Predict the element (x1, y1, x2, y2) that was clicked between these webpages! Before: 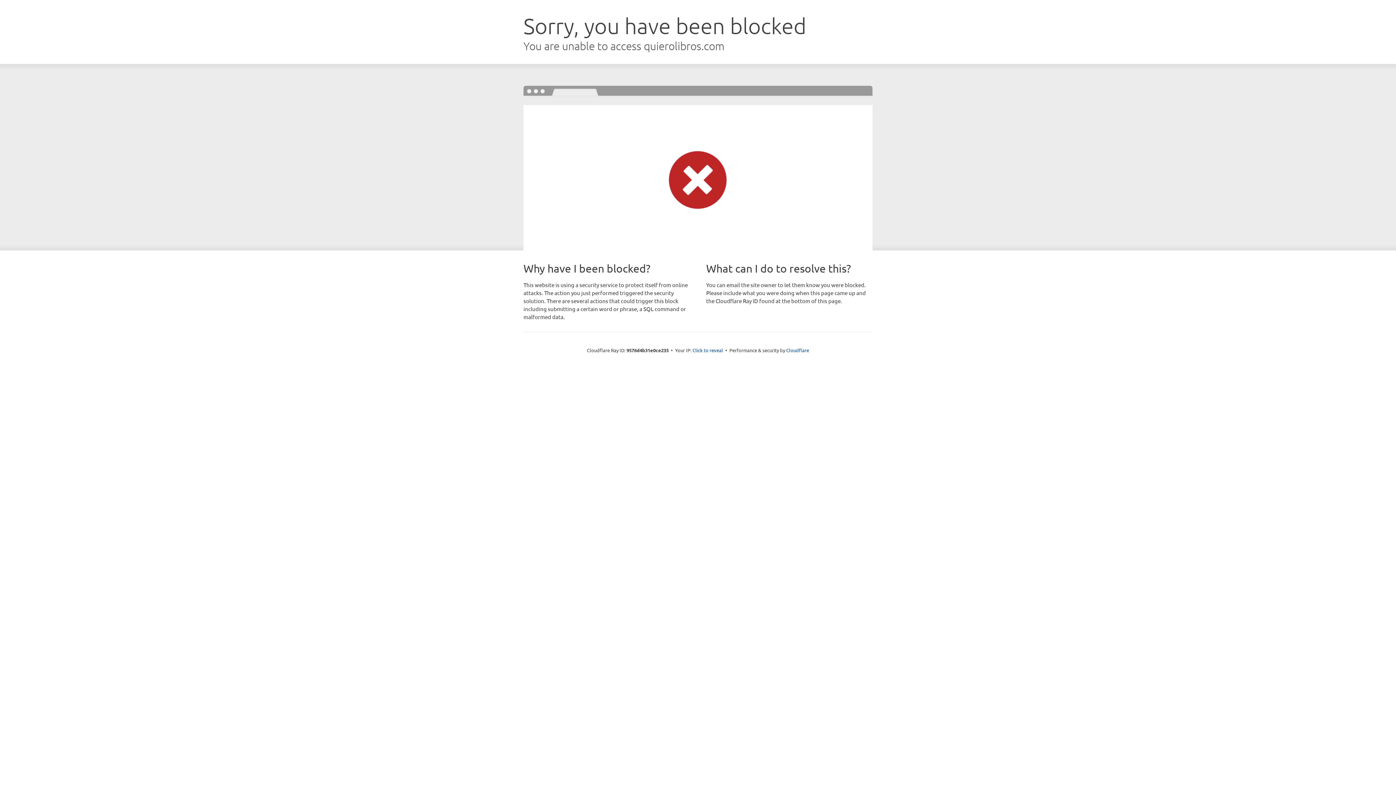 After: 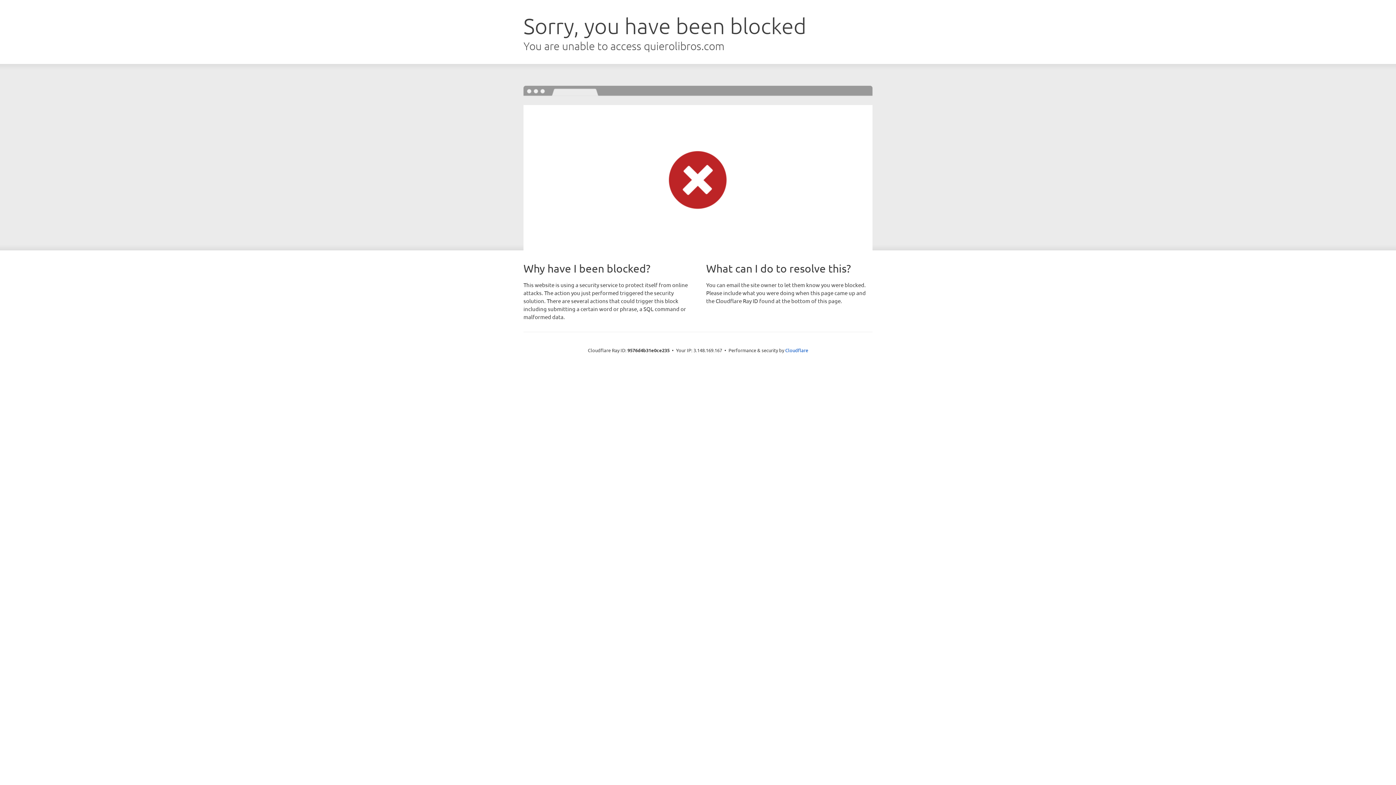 Action: label: Click to reveal bbox: (692, 346, 723, 353)